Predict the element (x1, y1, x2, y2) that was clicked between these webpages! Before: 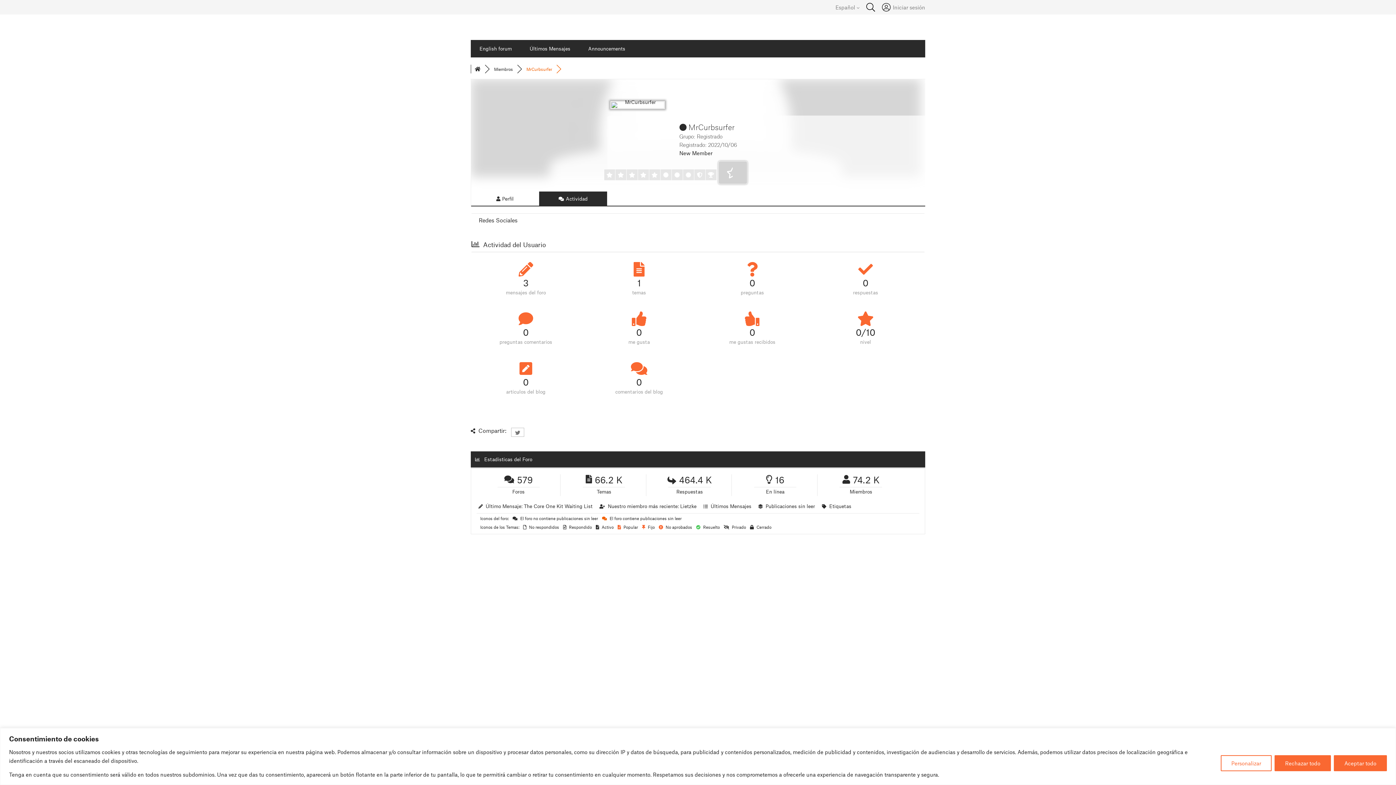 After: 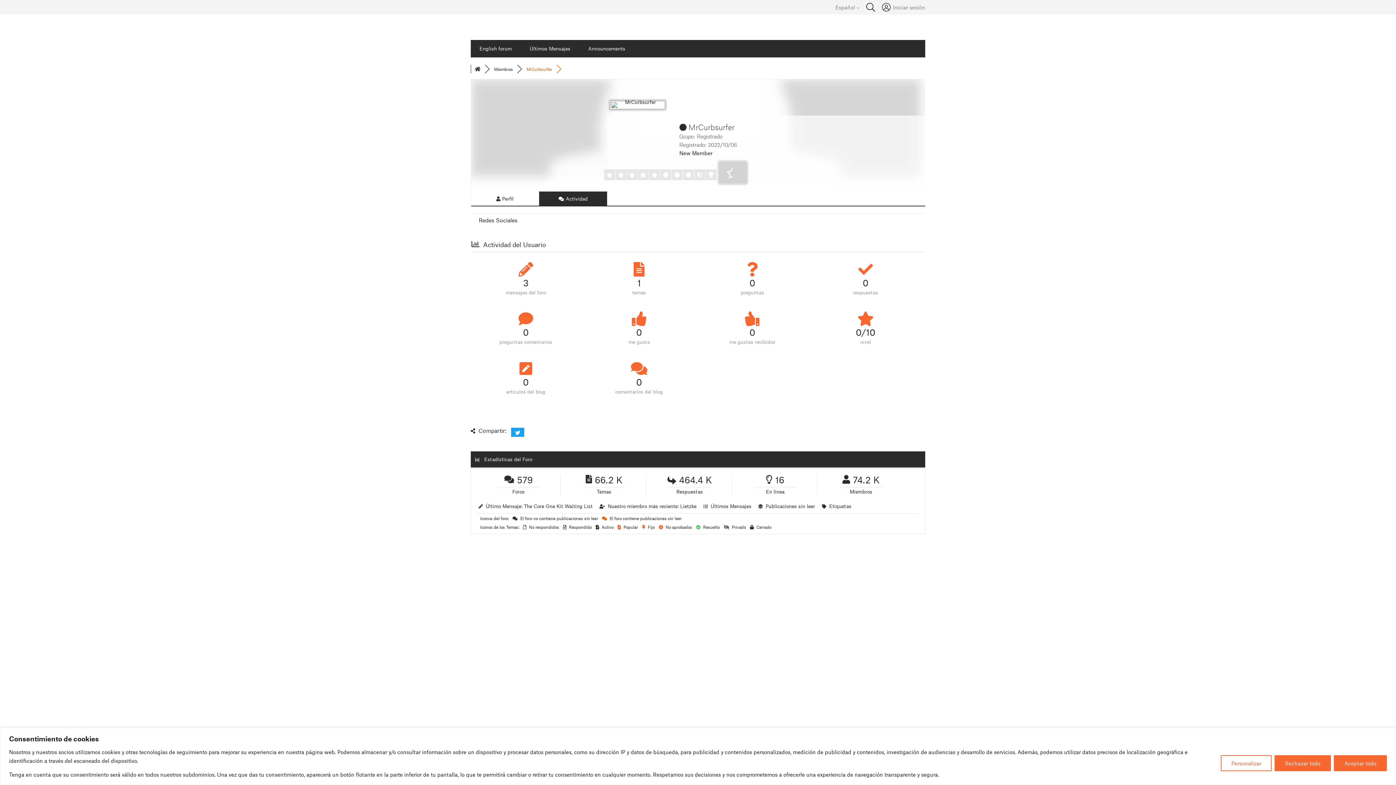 Action: bbox: (511, 428, 524, 437)